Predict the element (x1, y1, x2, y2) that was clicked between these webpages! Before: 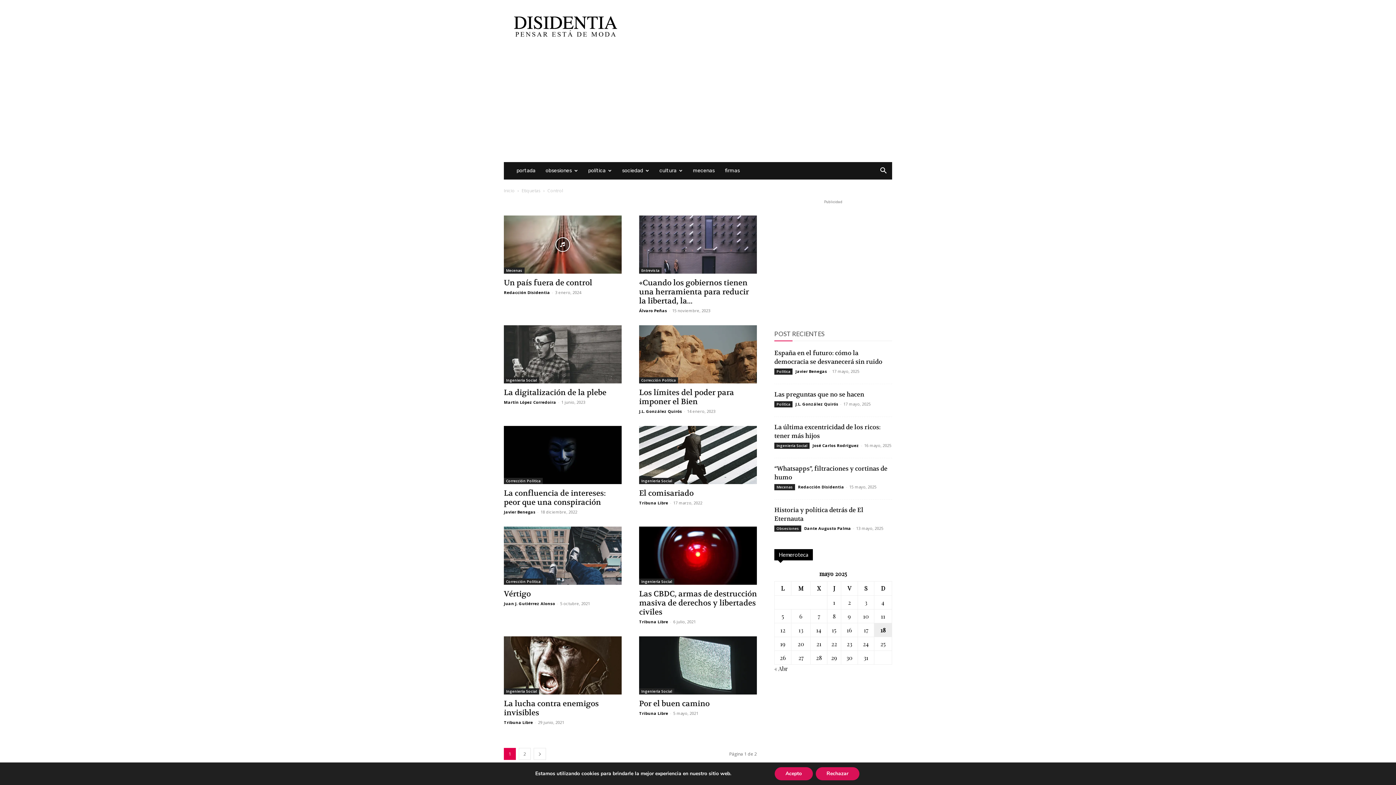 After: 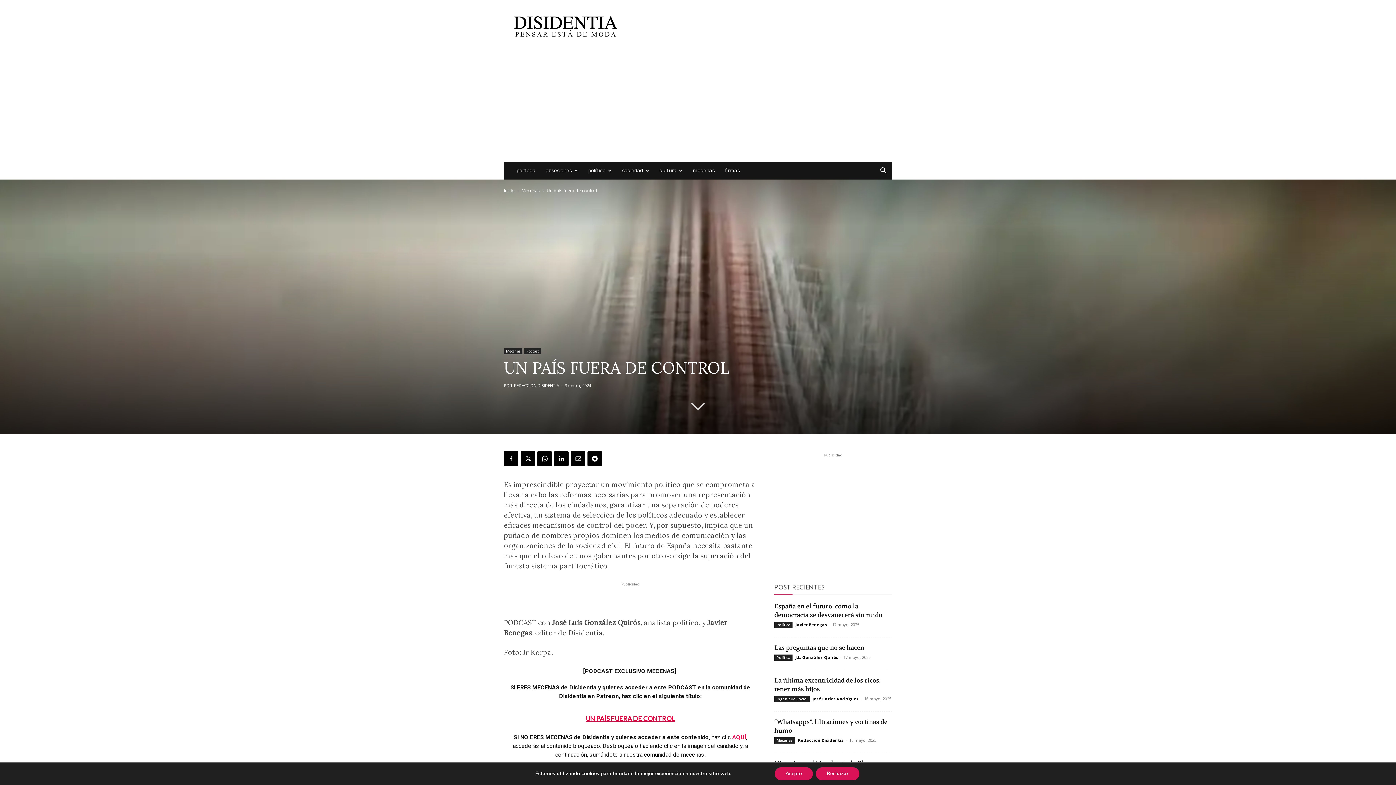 Action: bbox: (504, 278, 592, 288) label: Un país fuera de control